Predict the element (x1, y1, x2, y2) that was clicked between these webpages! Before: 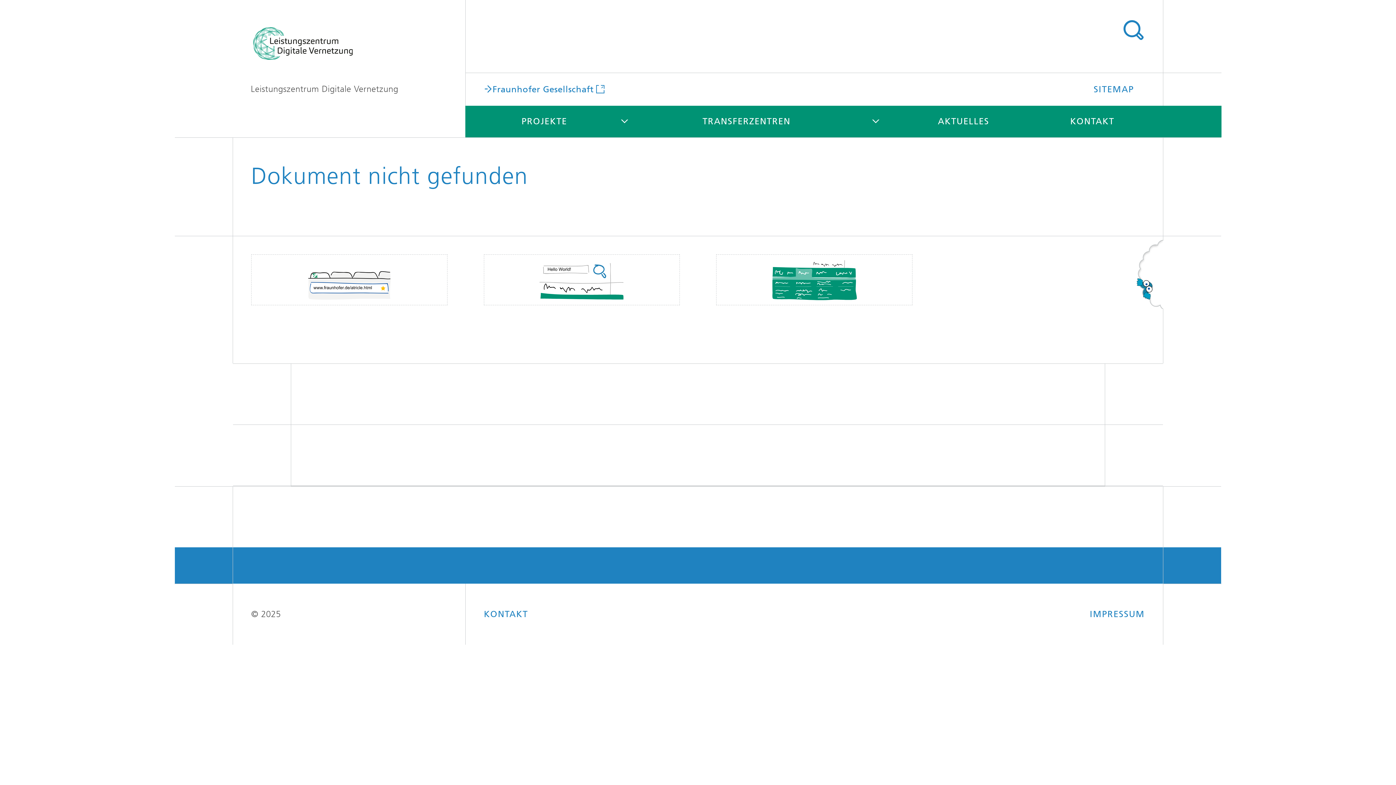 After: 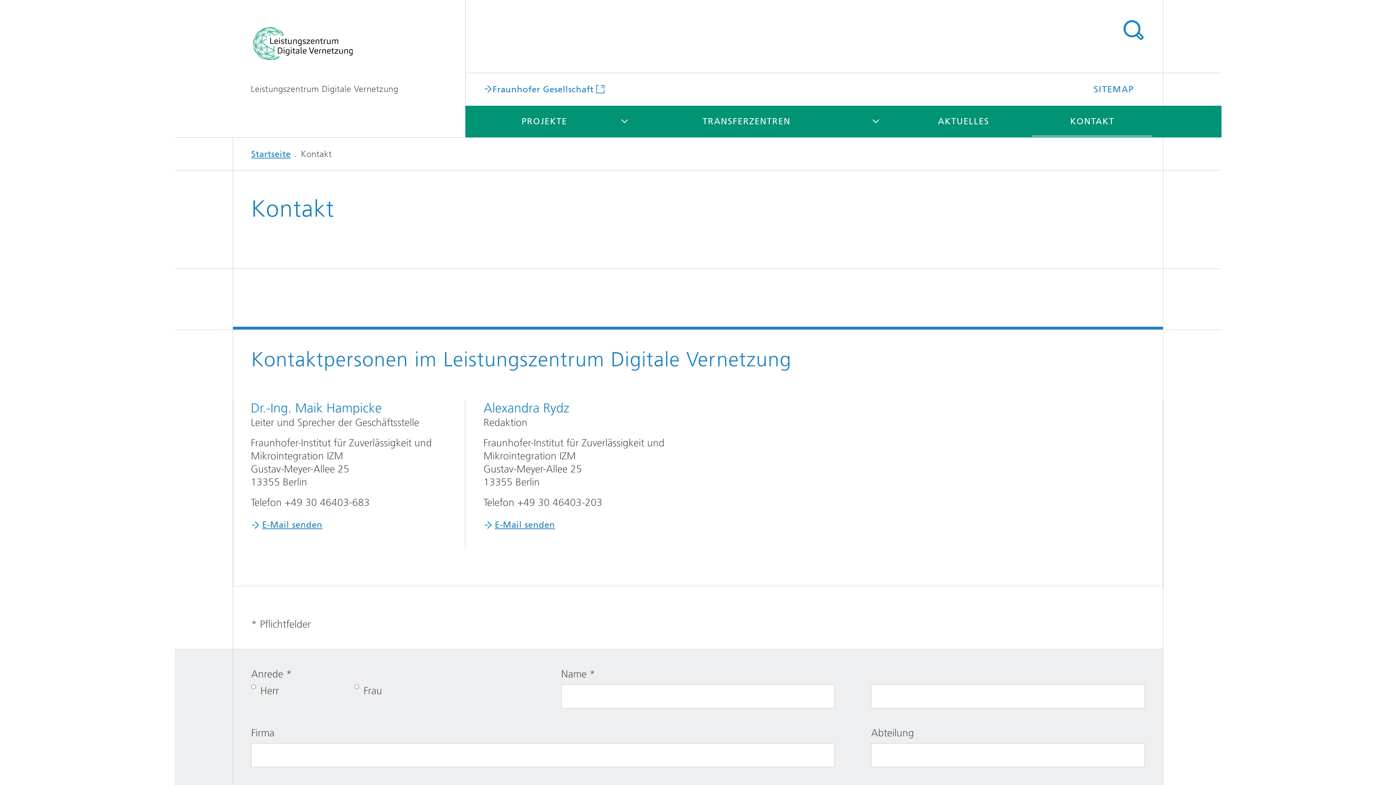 Action: bbox: (1032, 105, 1152, 137) label: KONTAKT